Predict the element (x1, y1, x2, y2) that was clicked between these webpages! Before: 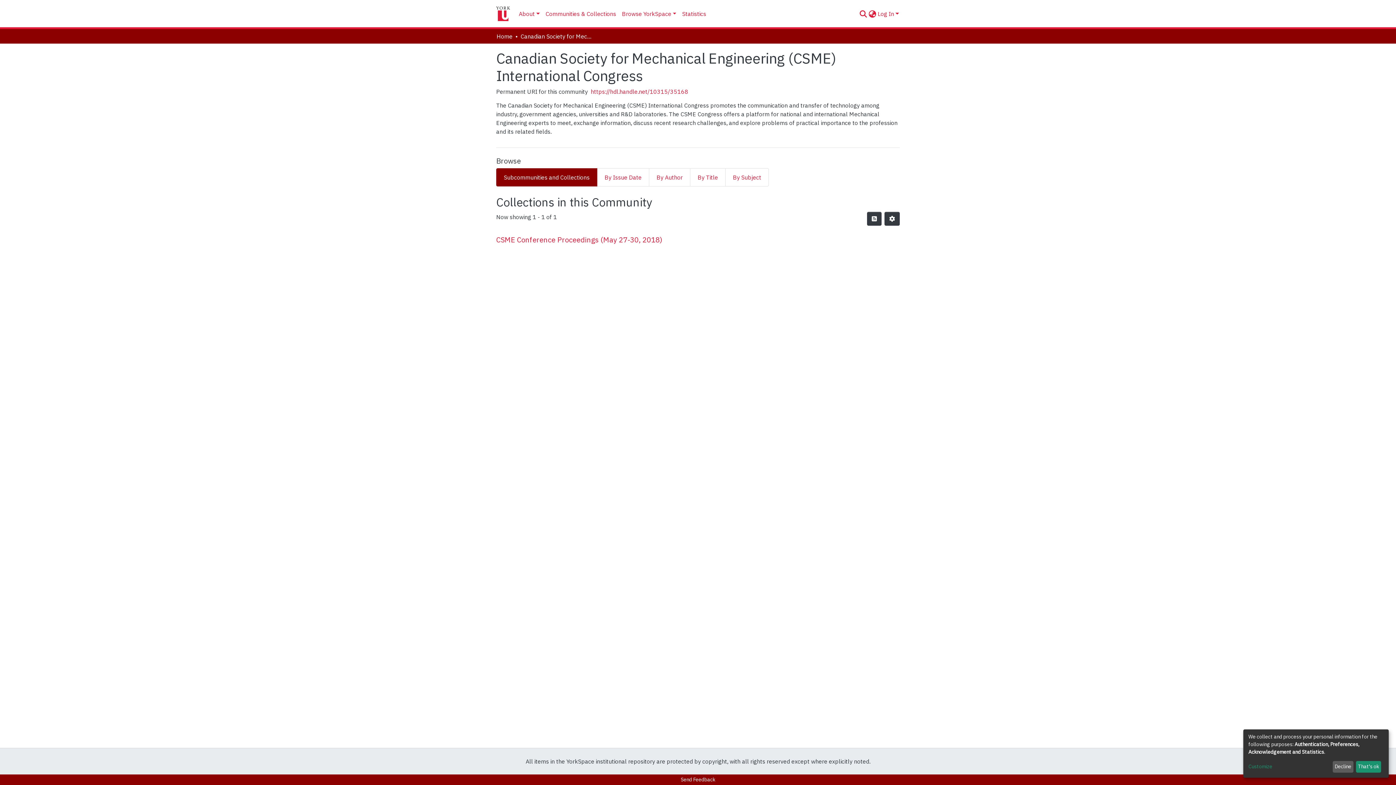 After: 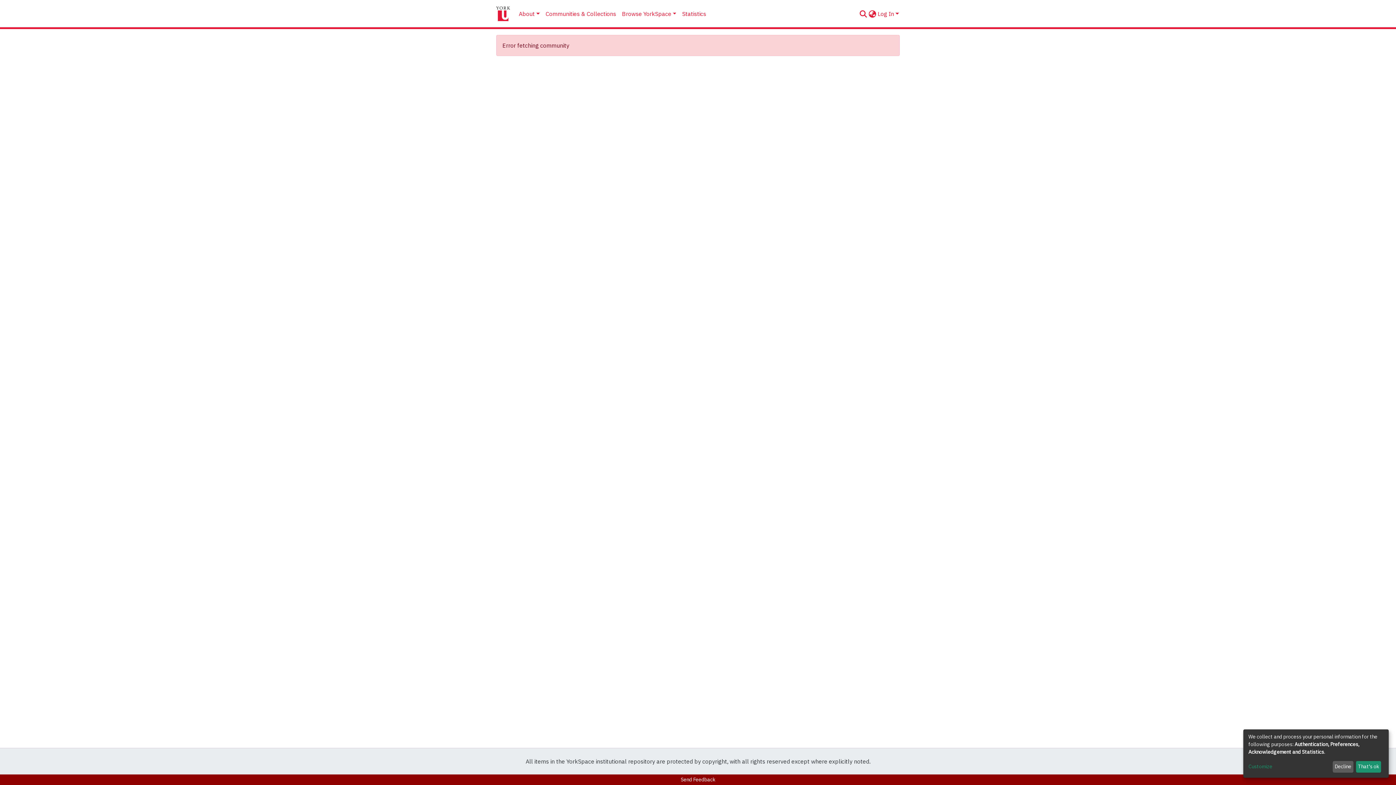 Action: bbox: (590, 88, 688, 95) label: https://hdl.handle.net/10315/35168